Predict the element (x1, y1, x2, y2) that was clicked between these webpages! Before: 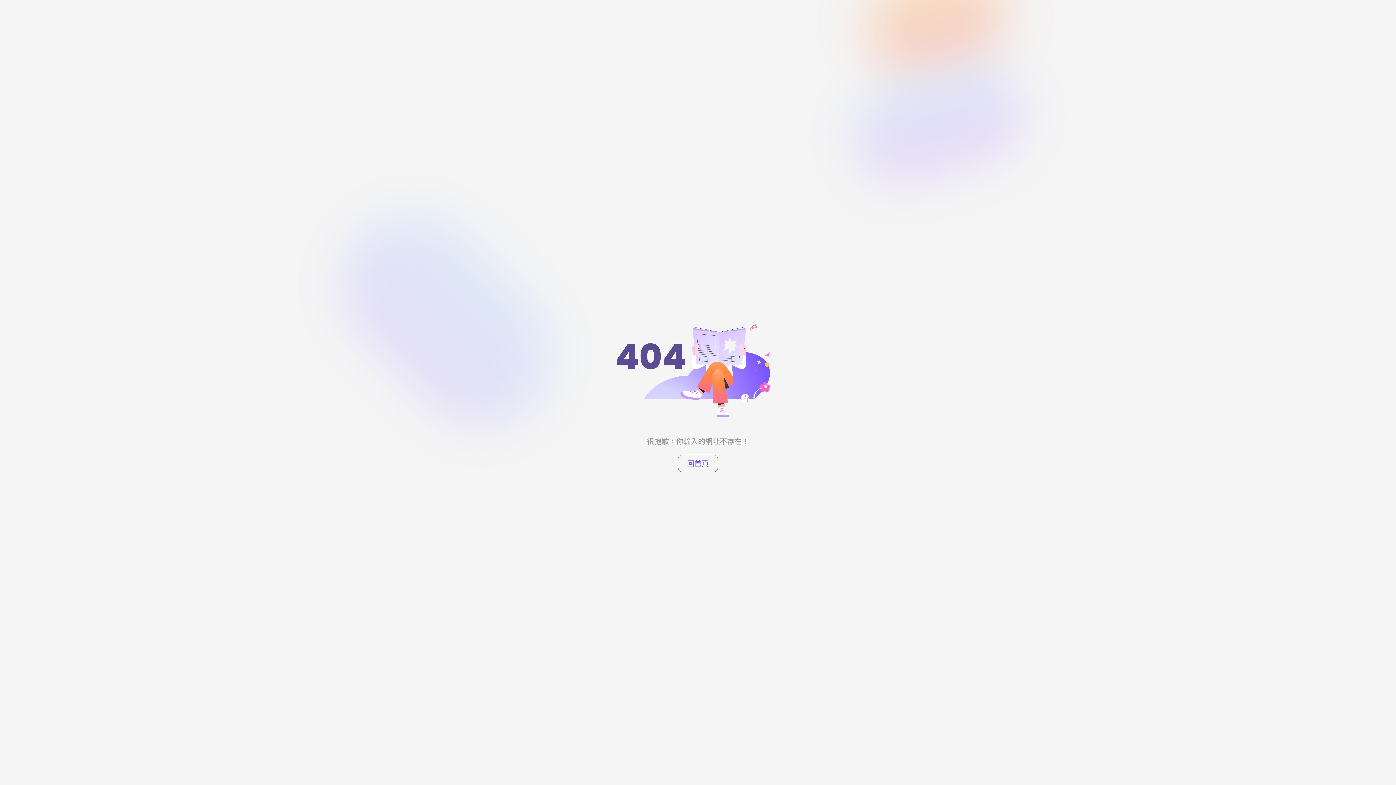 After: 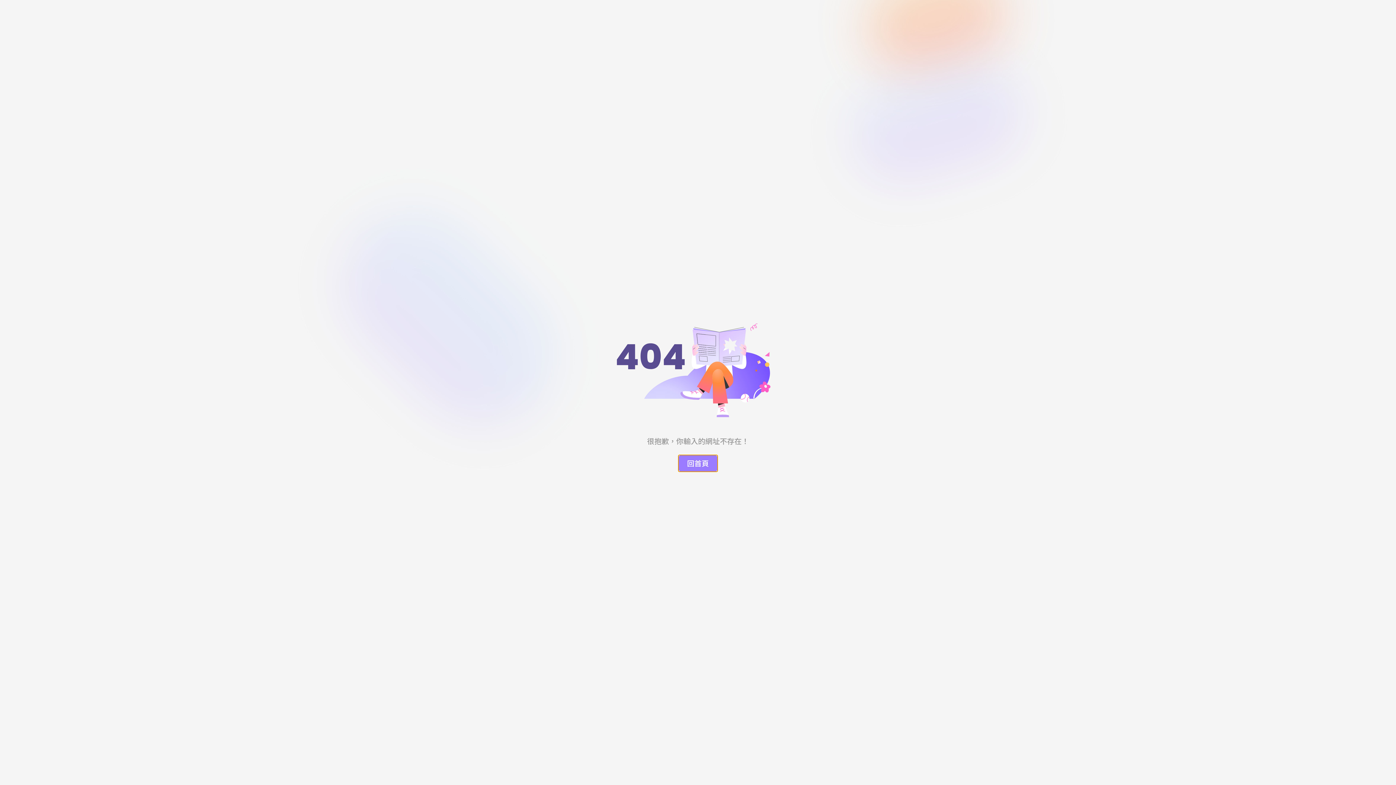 Action: bbox: (678, 454, 718, 472) label: 回首頁